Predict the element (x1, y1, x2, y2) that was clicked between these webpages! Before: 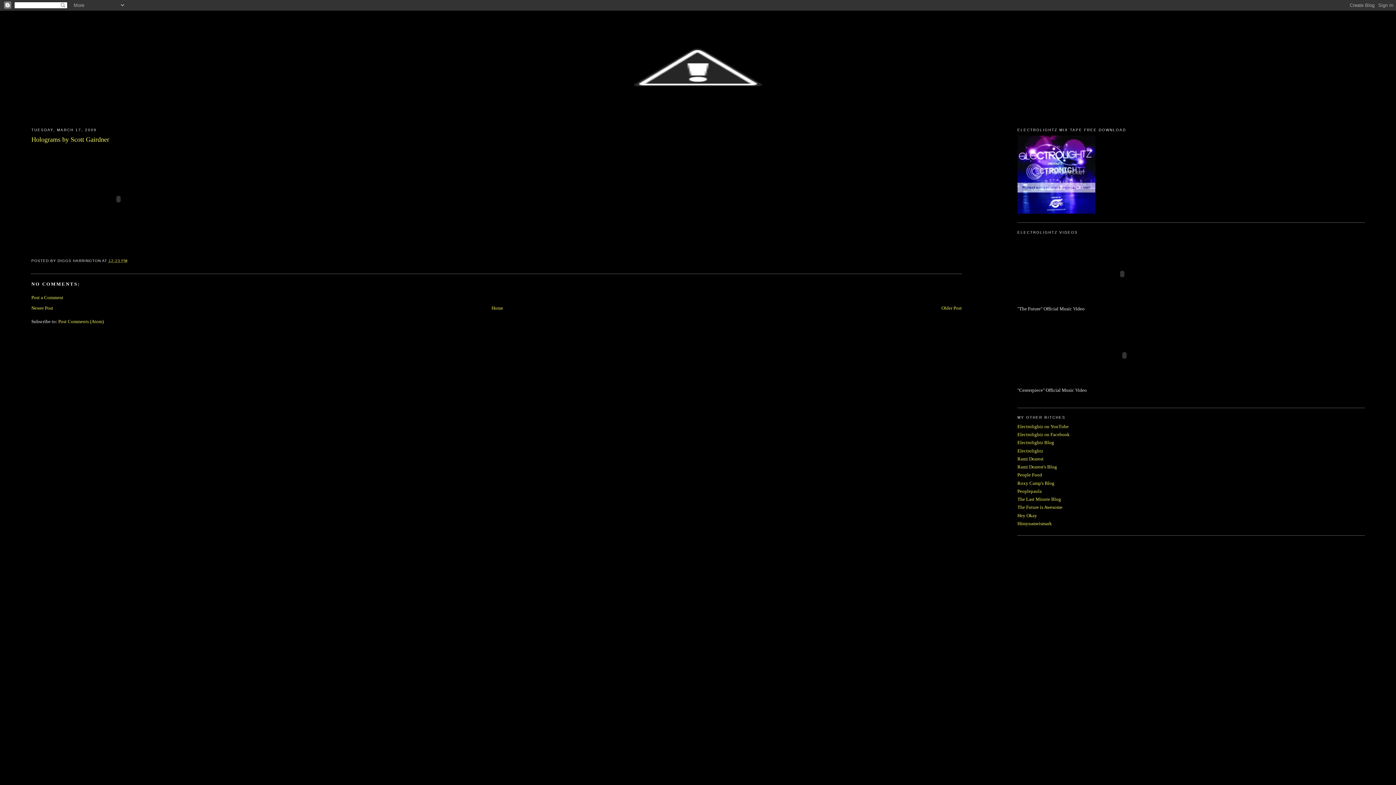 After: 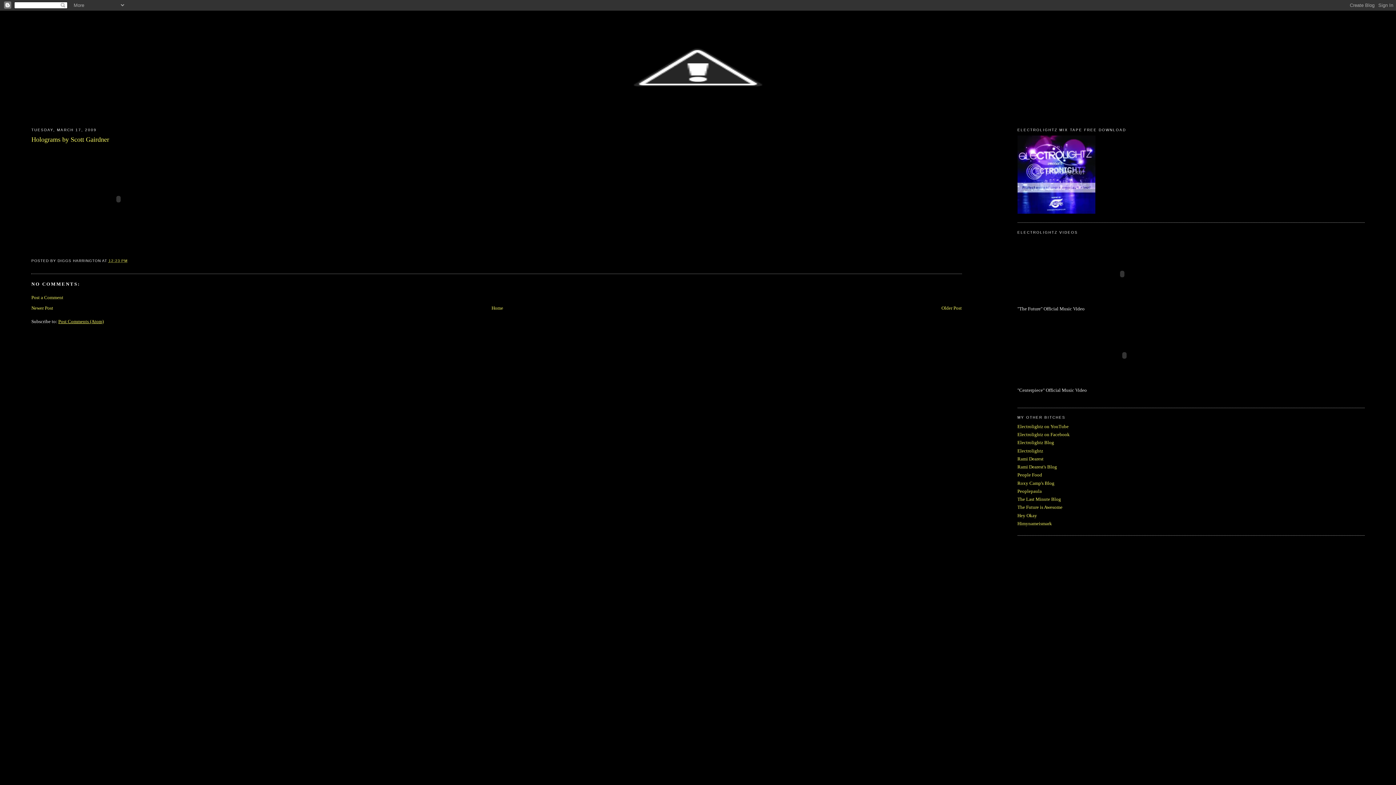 Action: label: Post Comments (Atom) bbox: (58, 318, 103, 324)